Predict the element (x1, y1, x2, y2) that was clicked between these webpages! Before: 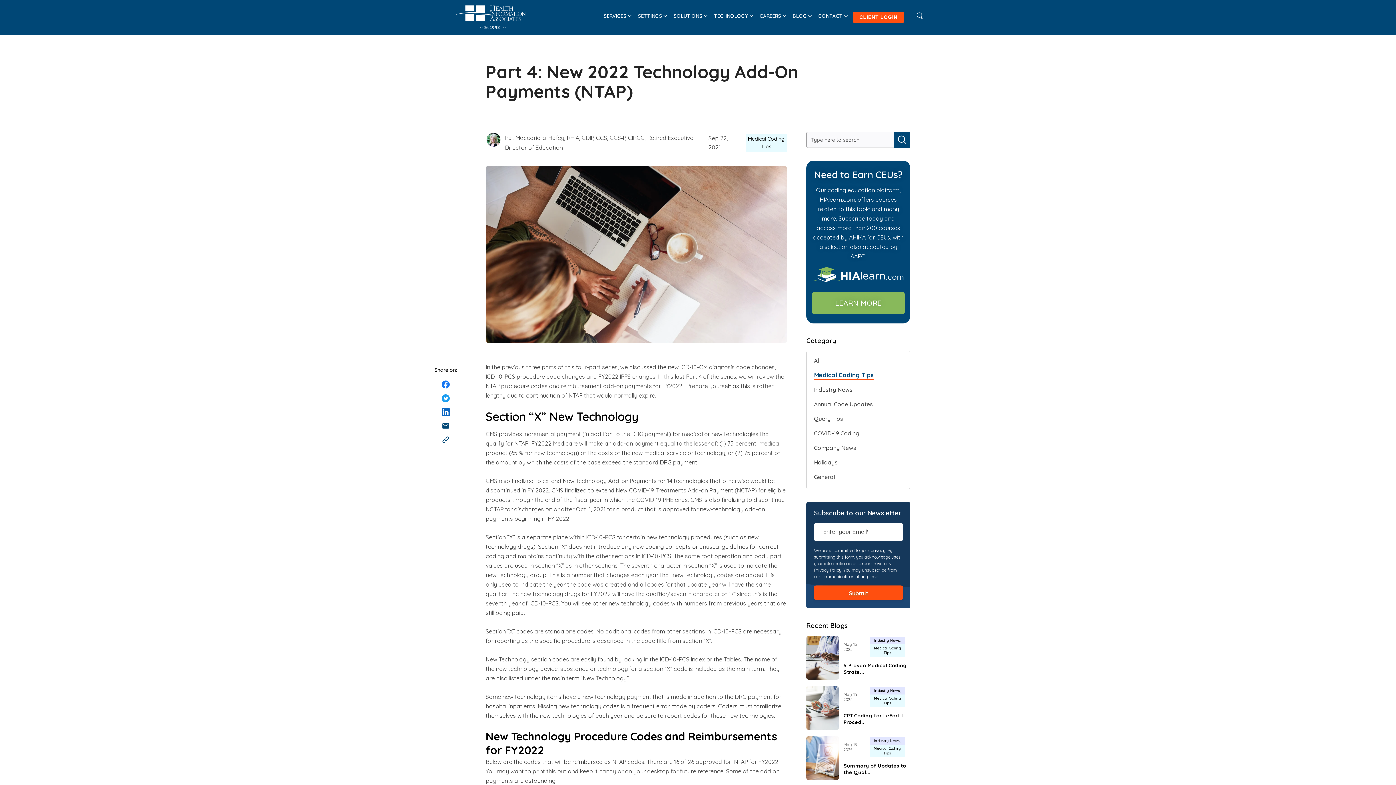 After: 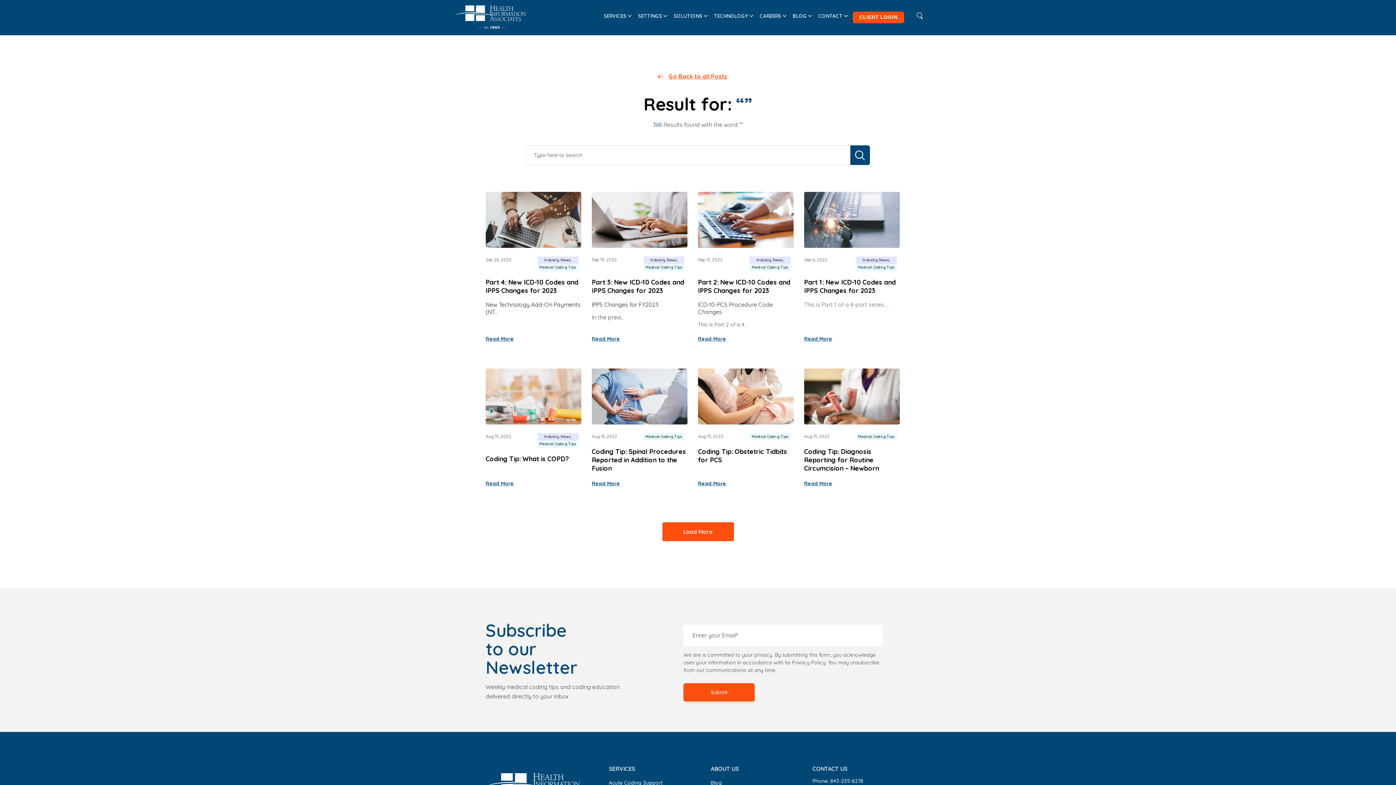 Action: bbox: (894, 132, 910, 148) label: Search